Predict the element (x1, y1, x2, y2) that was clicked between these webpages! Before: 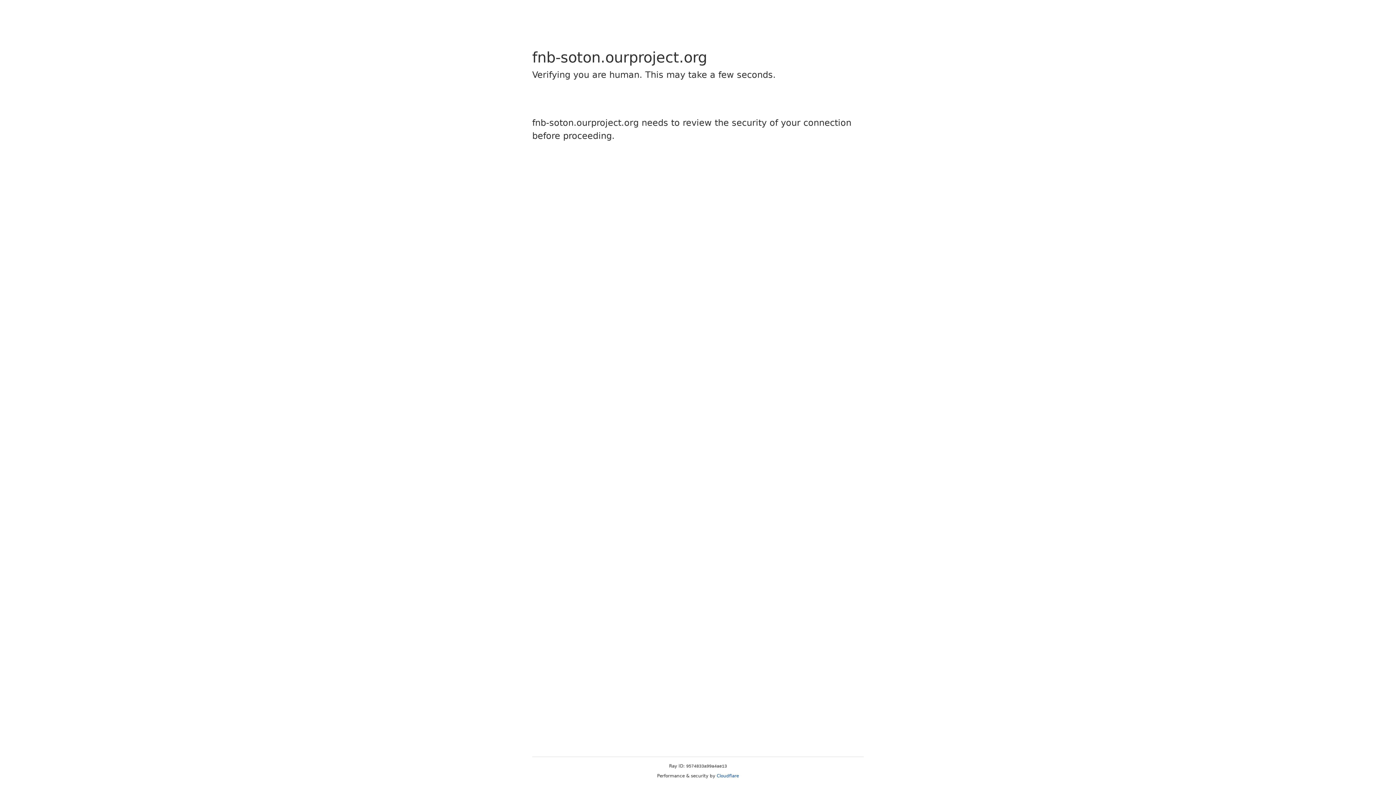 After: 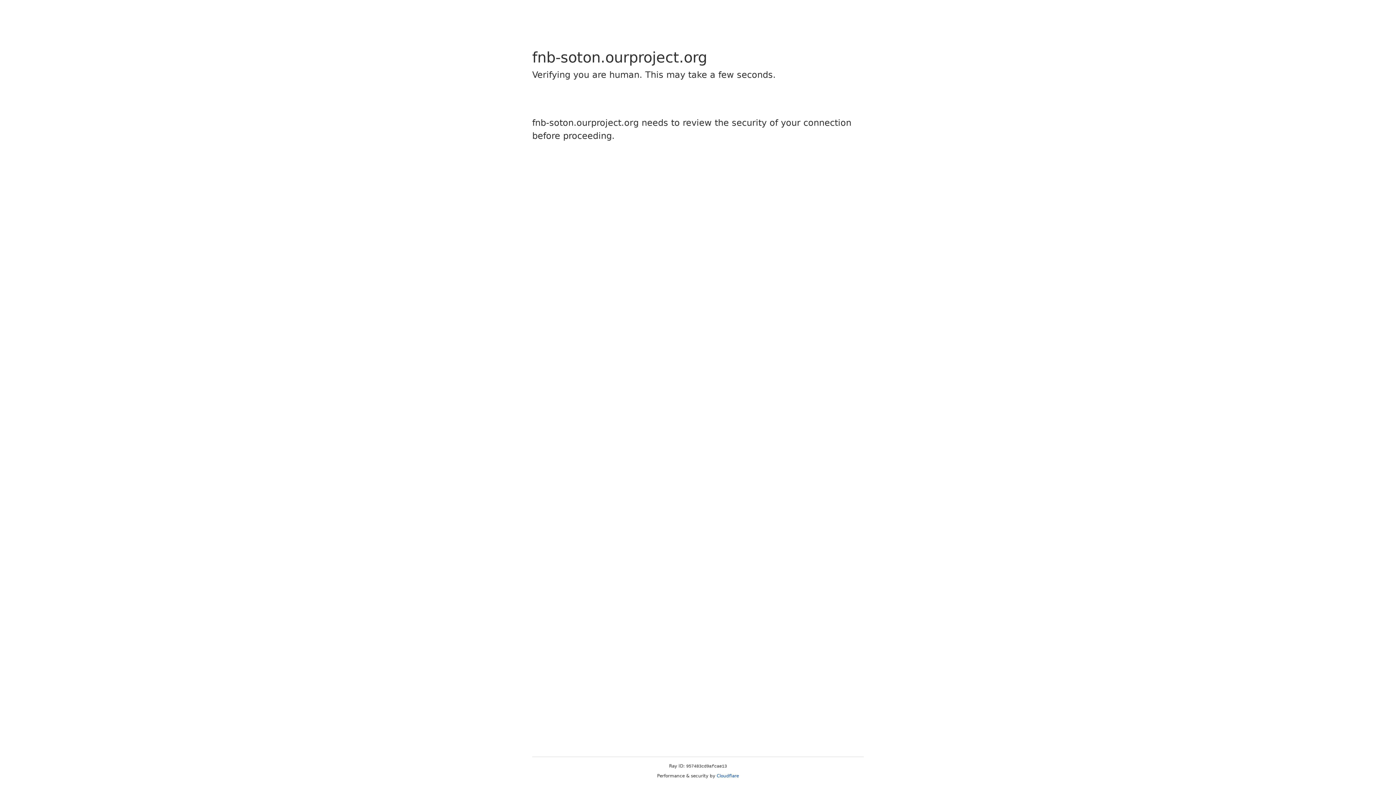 Action: bbox: (716, 773, 739, 778) label: Cloudflare